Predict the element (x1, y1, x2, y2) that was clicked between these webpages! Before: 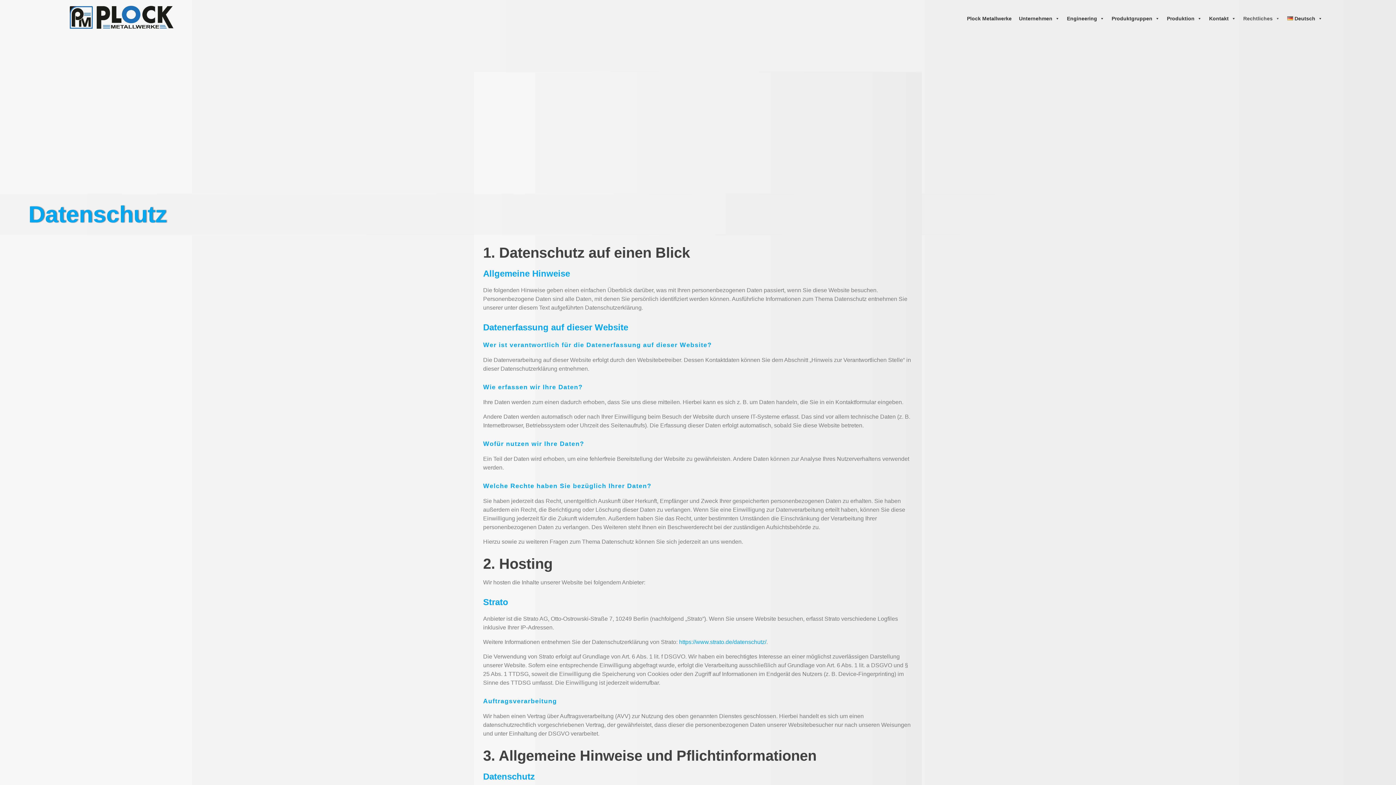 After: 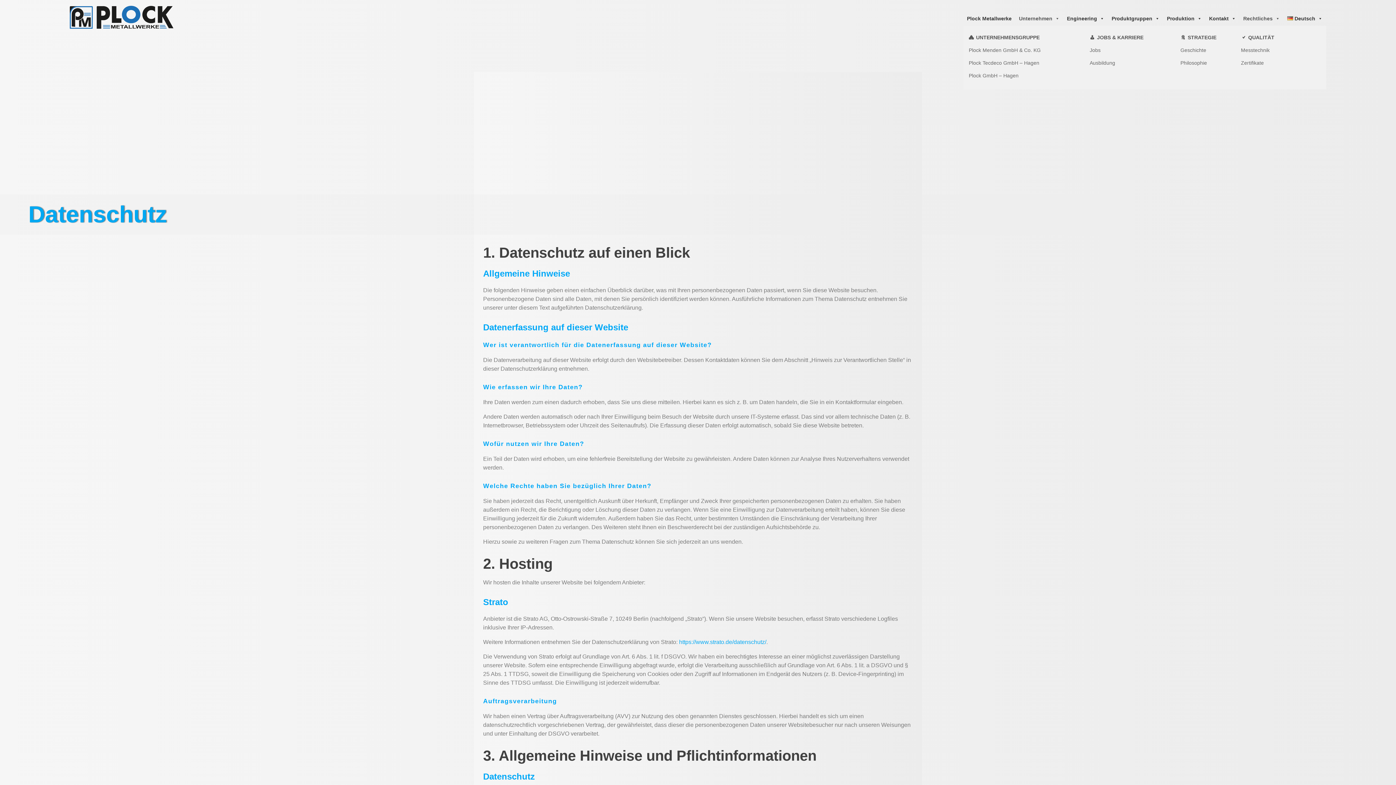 Action: bbox: (1015, 11, 1063, 25) label: Unternehmen